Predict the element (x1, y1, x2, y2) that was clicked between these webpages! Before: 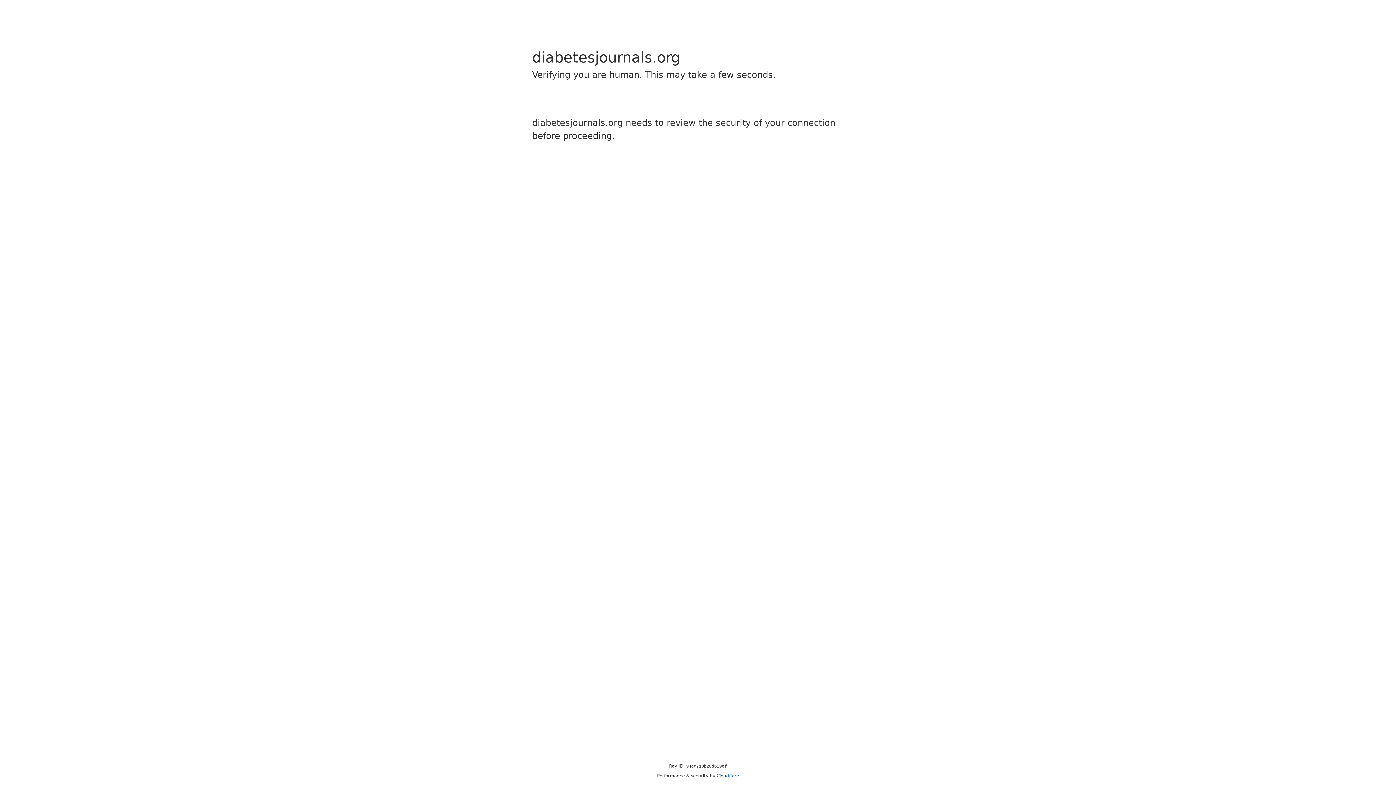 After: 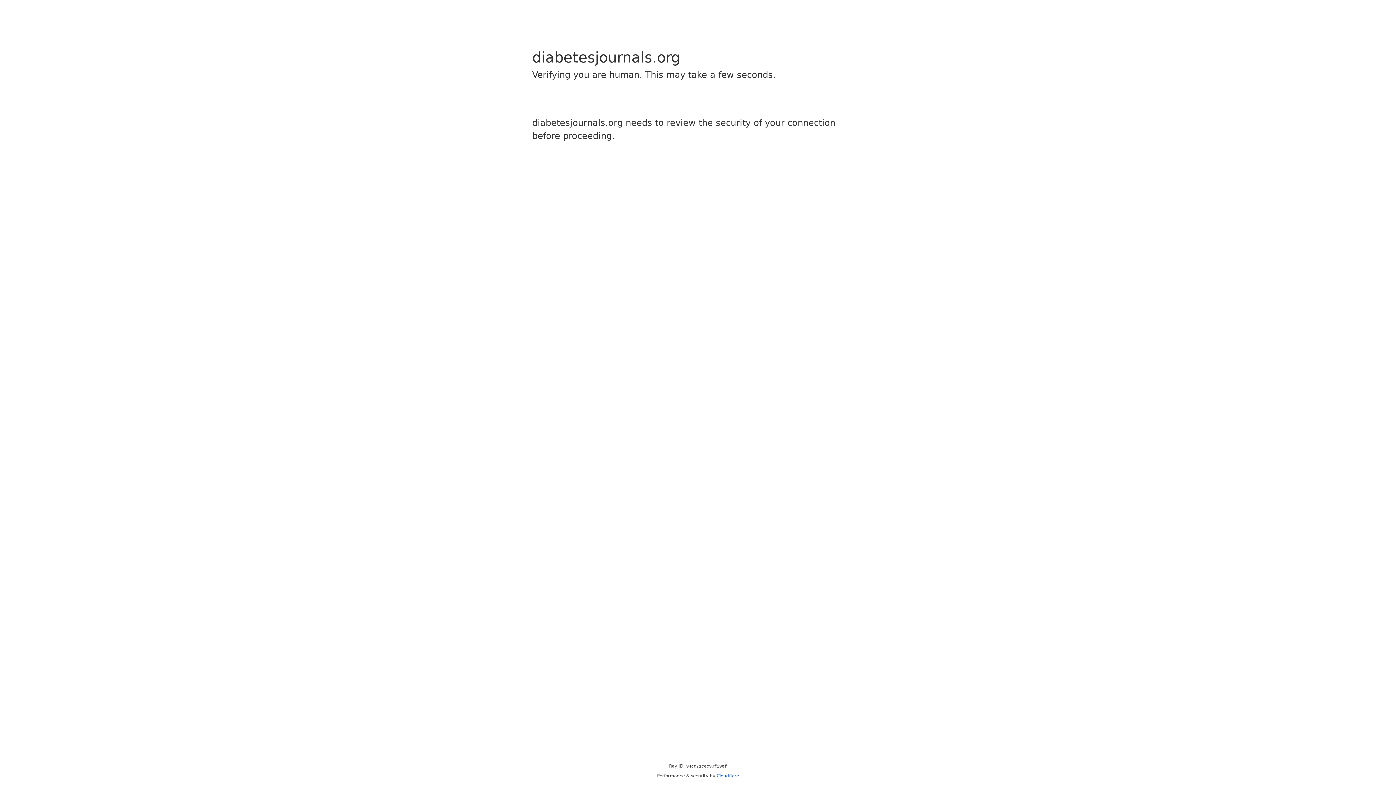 Action: bbox: (716, 773, 739, 778) label: Cloudflare